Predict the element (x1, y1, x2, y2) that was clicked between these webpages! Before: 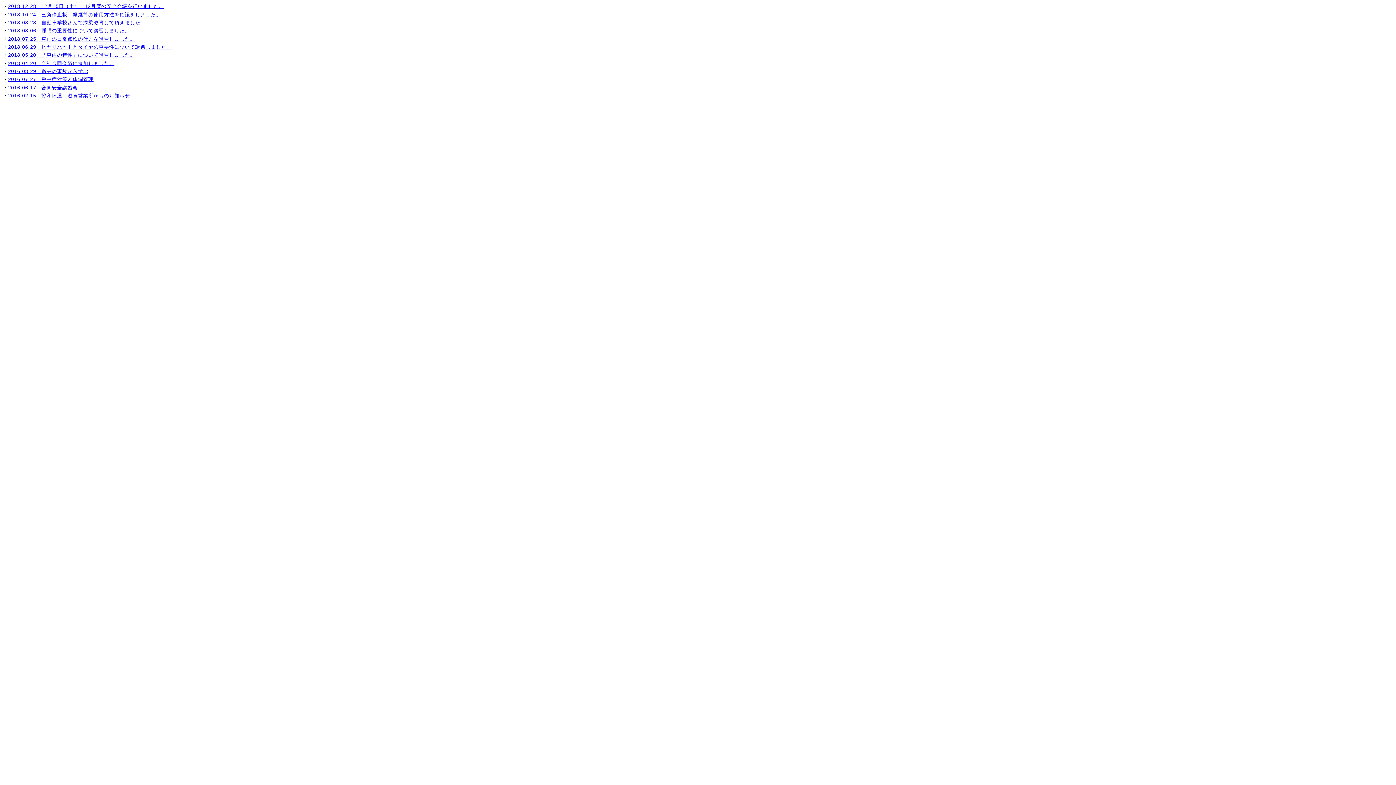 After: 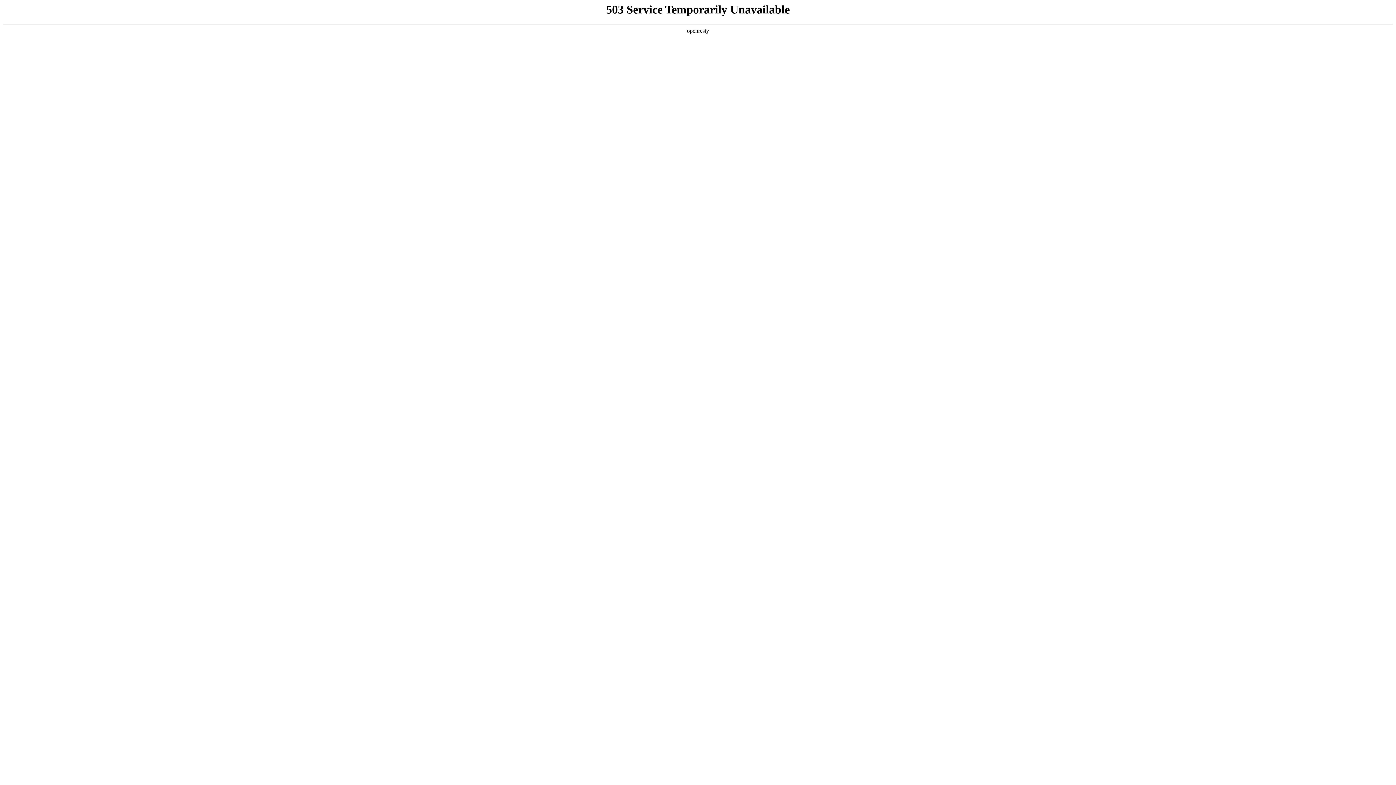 Action: label: 2018.08.28　自動車学校さんで添乗教育して頂きました。 bbox: (8, 19, 145, 25)